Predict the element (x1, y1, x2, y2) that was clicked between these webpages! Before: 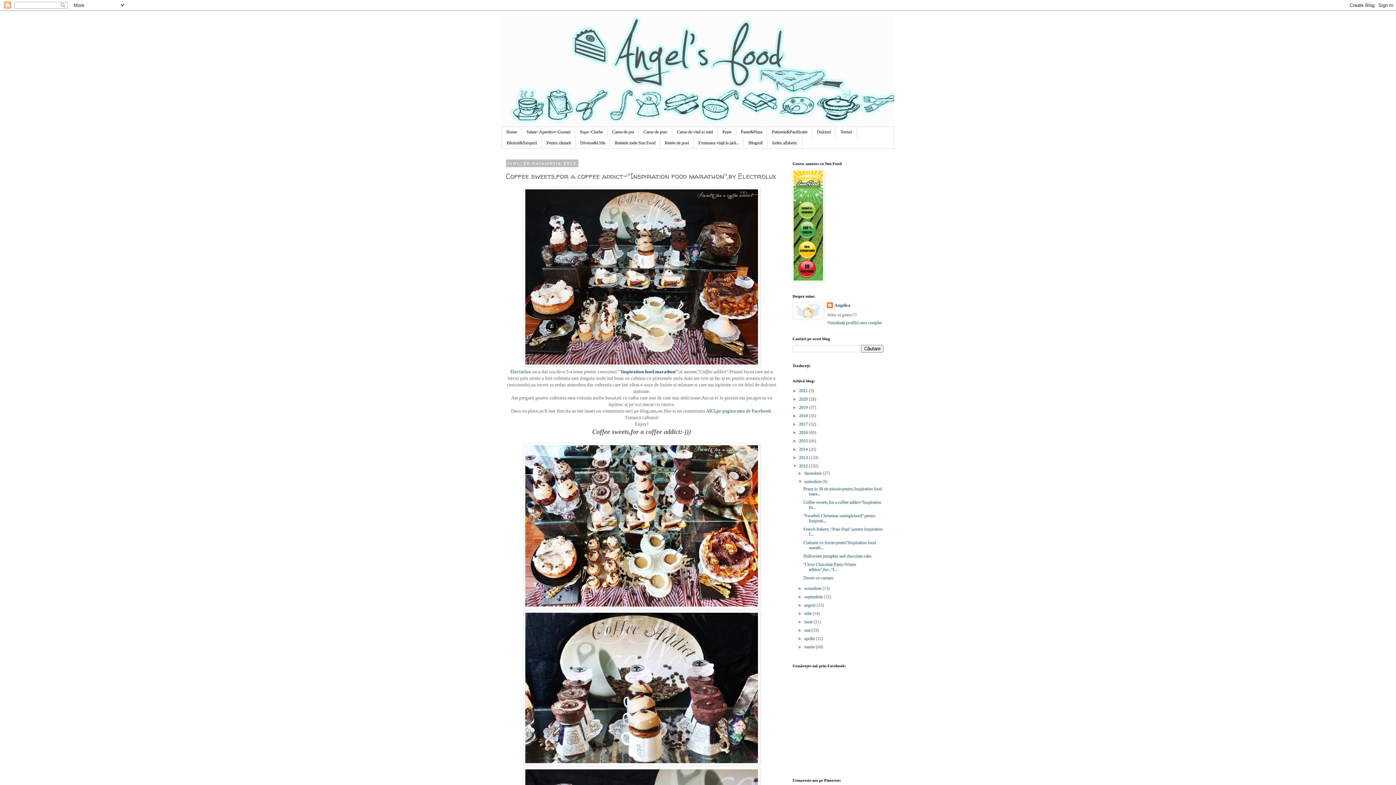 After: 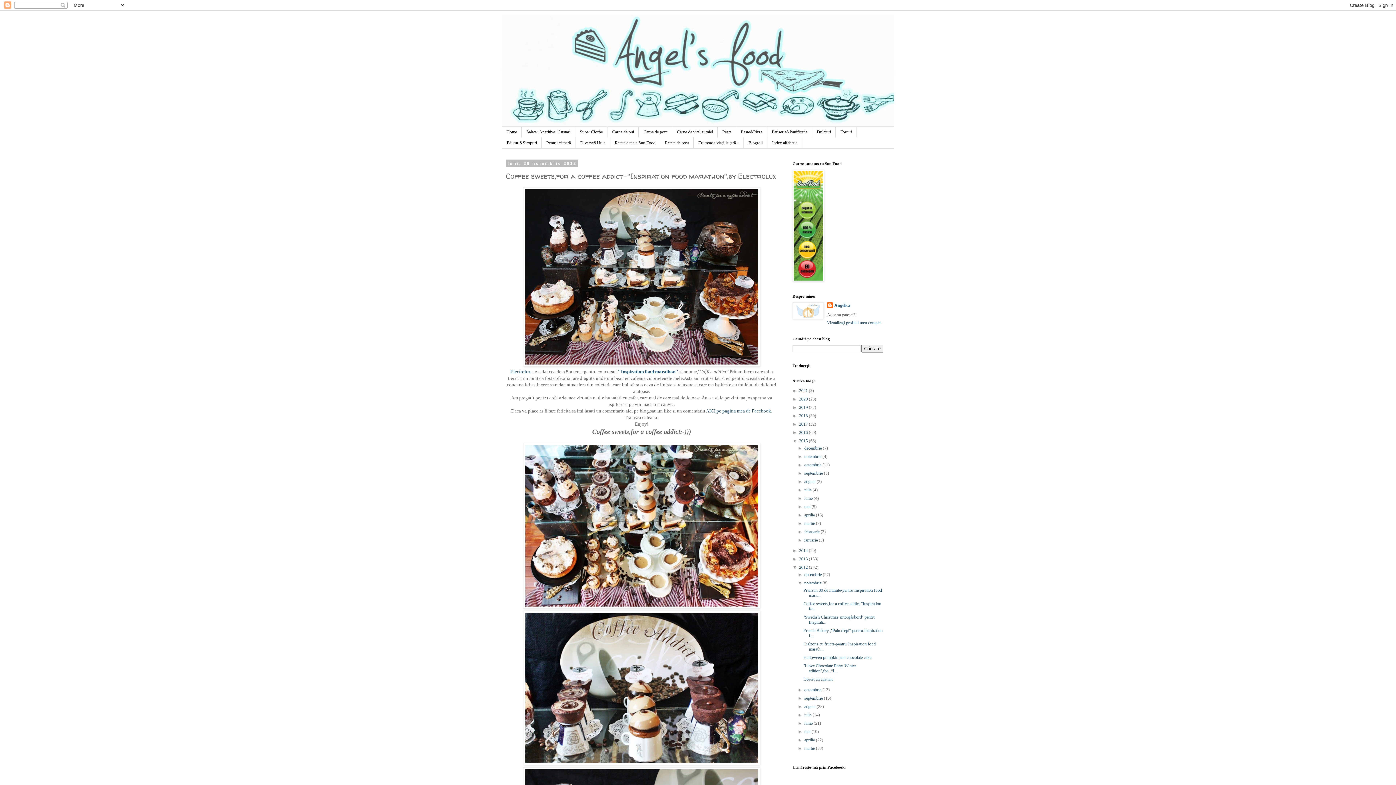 Action: label: ►   bbox: (792, 438, 799, 443)